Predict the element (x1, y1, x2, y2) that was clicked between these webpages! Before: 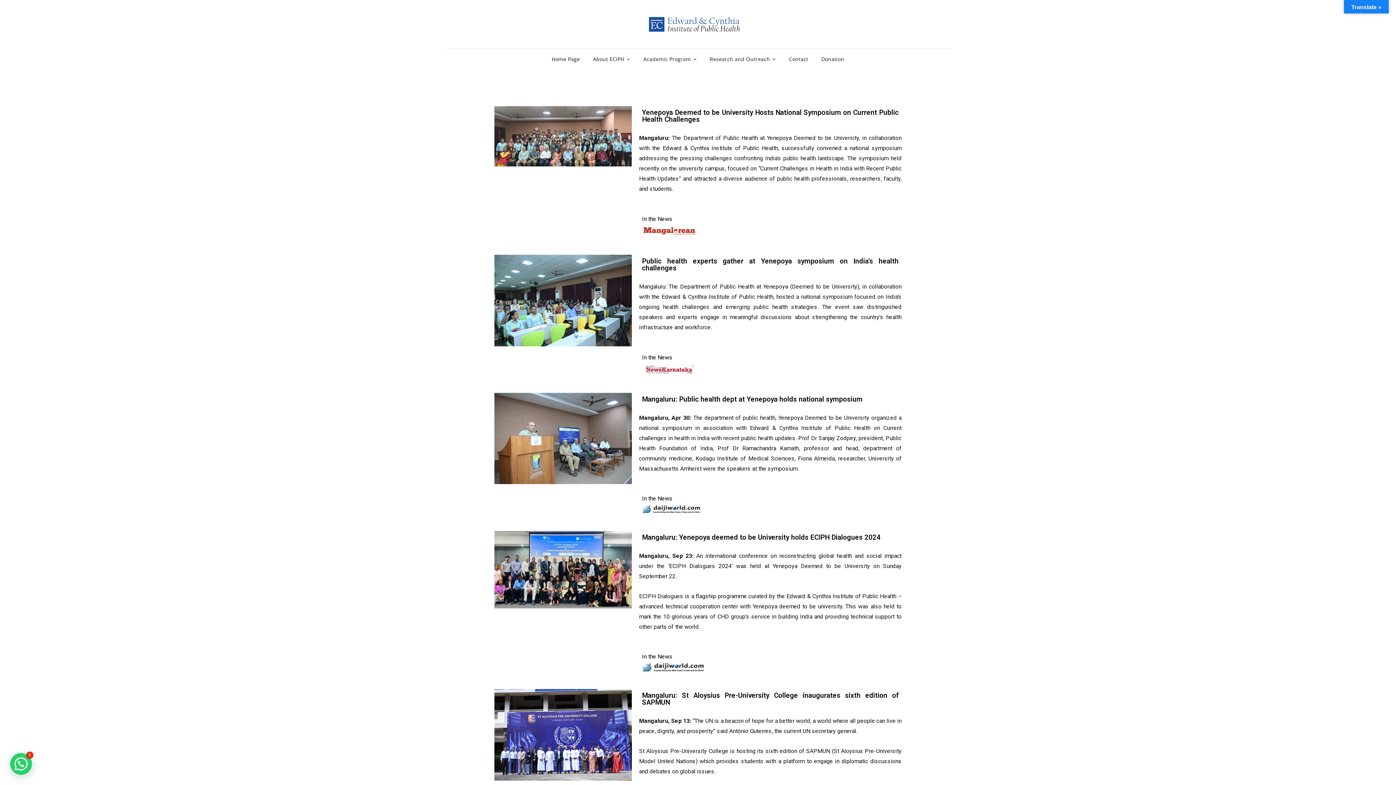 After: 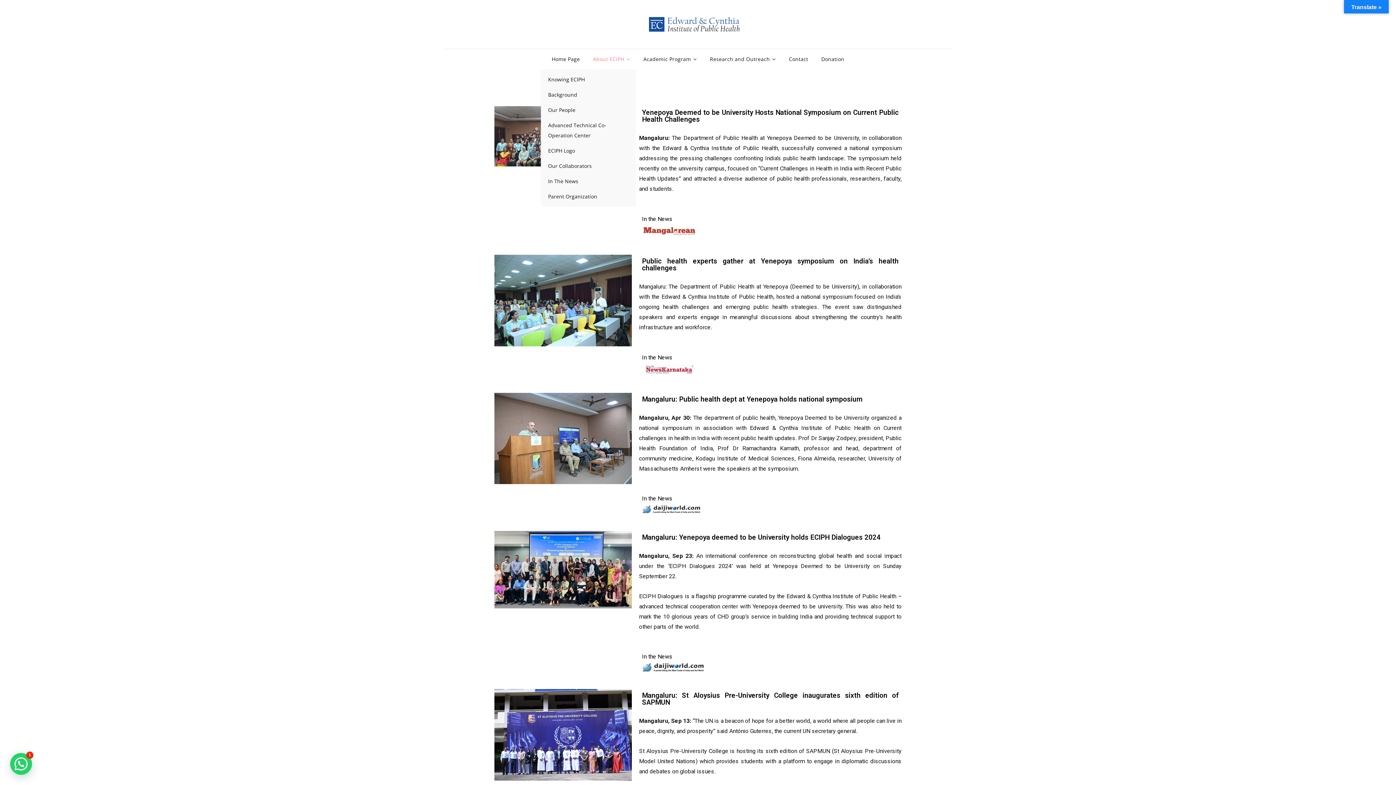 Action: label: About ECIPH bbox: (587, 49, 636, 69)